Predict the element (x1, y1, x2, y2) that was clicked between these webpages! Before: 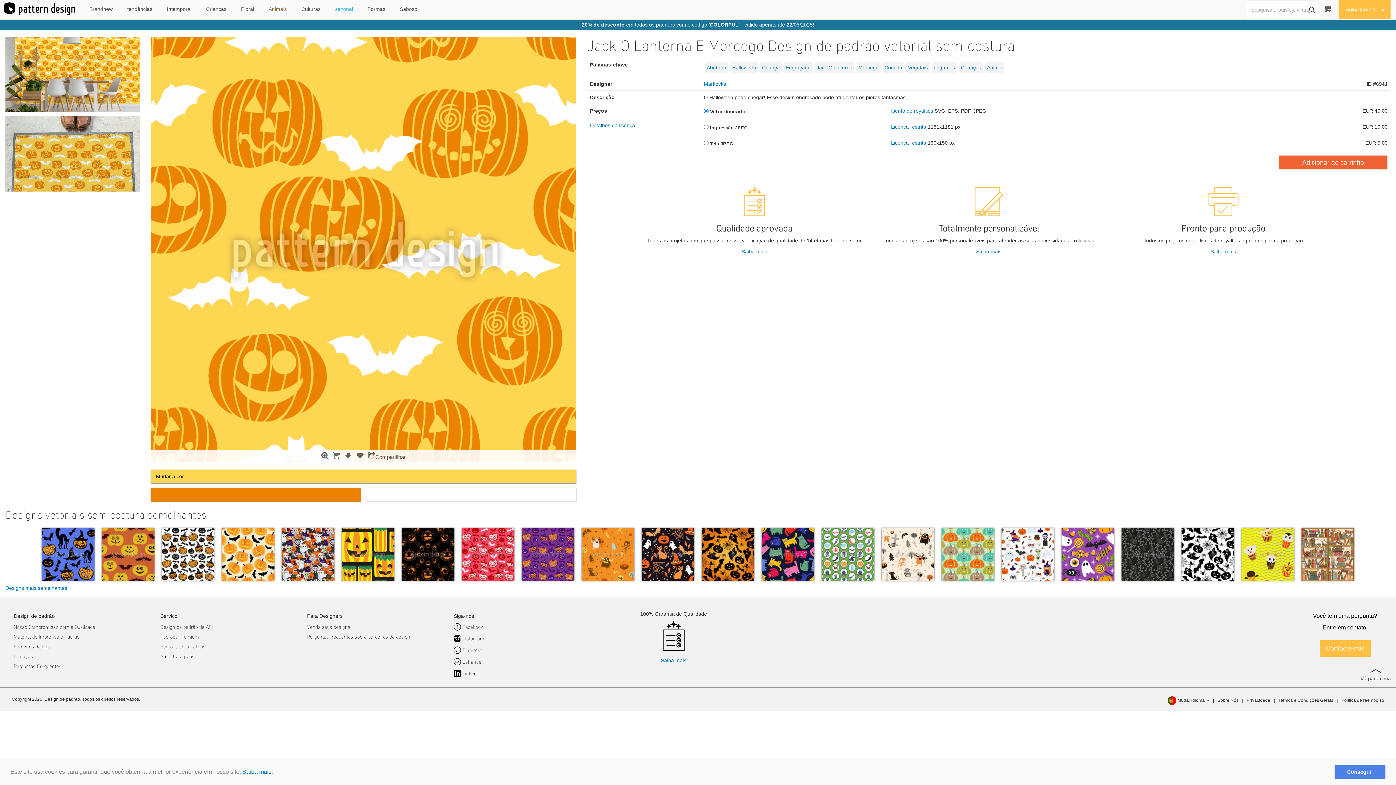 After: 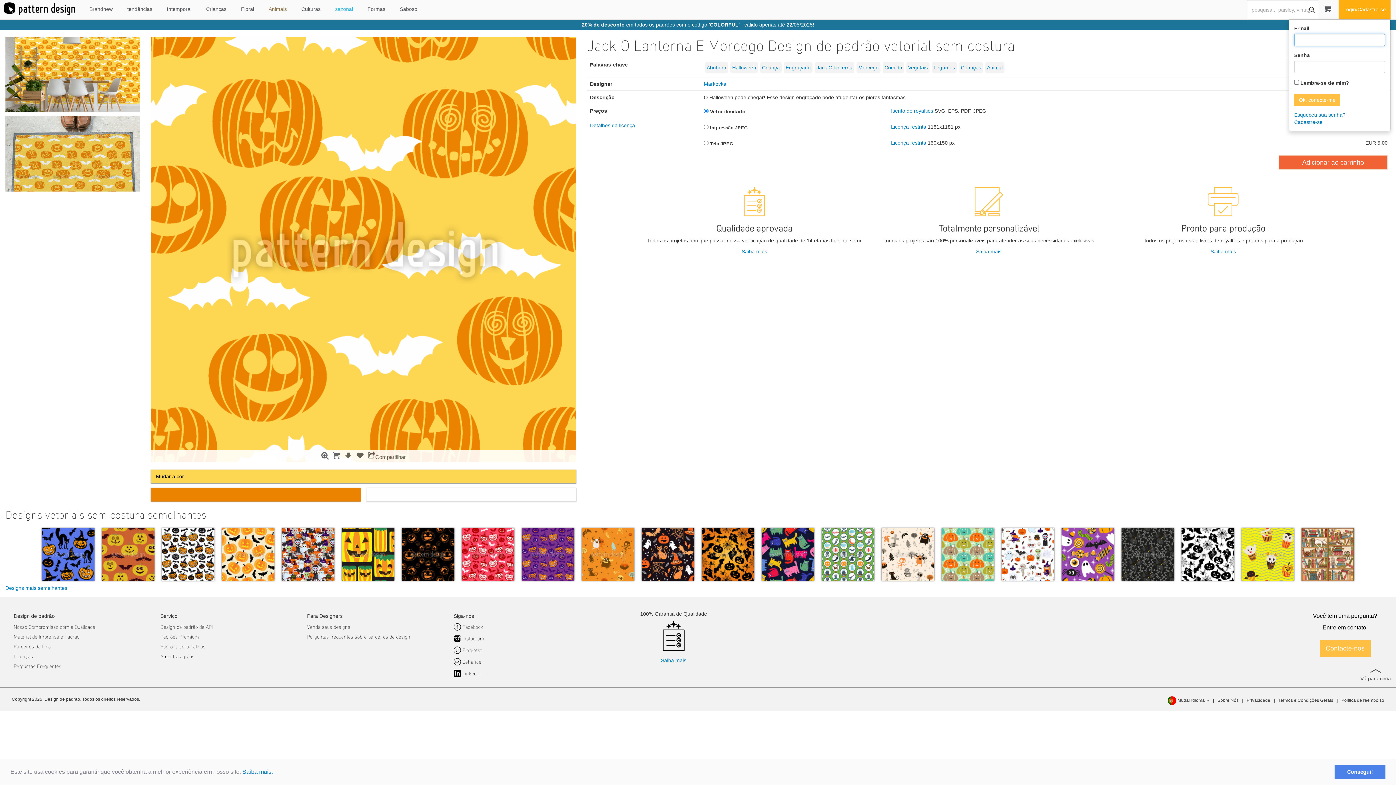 Action: label: Login/Cadastre-se bbox: (1338, 0, 1390, 19)